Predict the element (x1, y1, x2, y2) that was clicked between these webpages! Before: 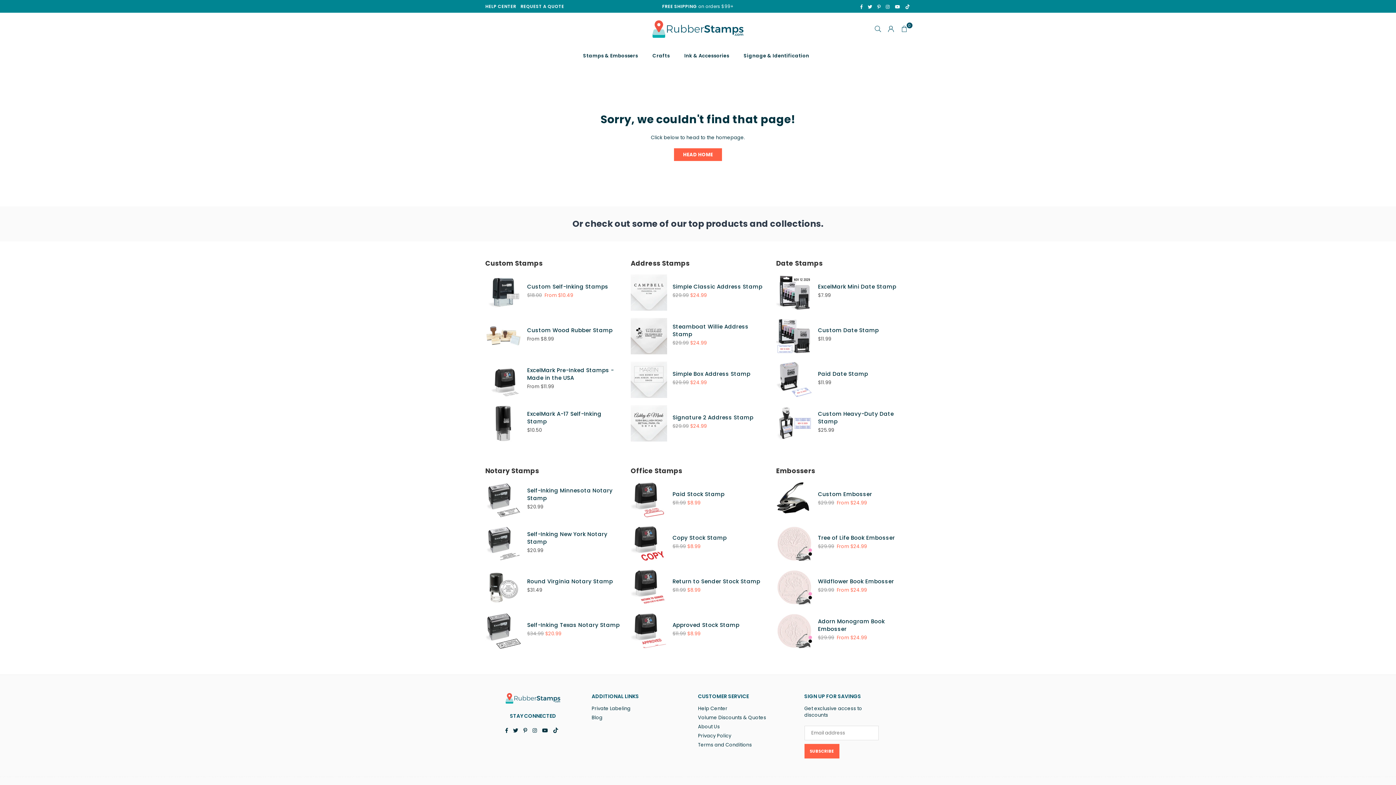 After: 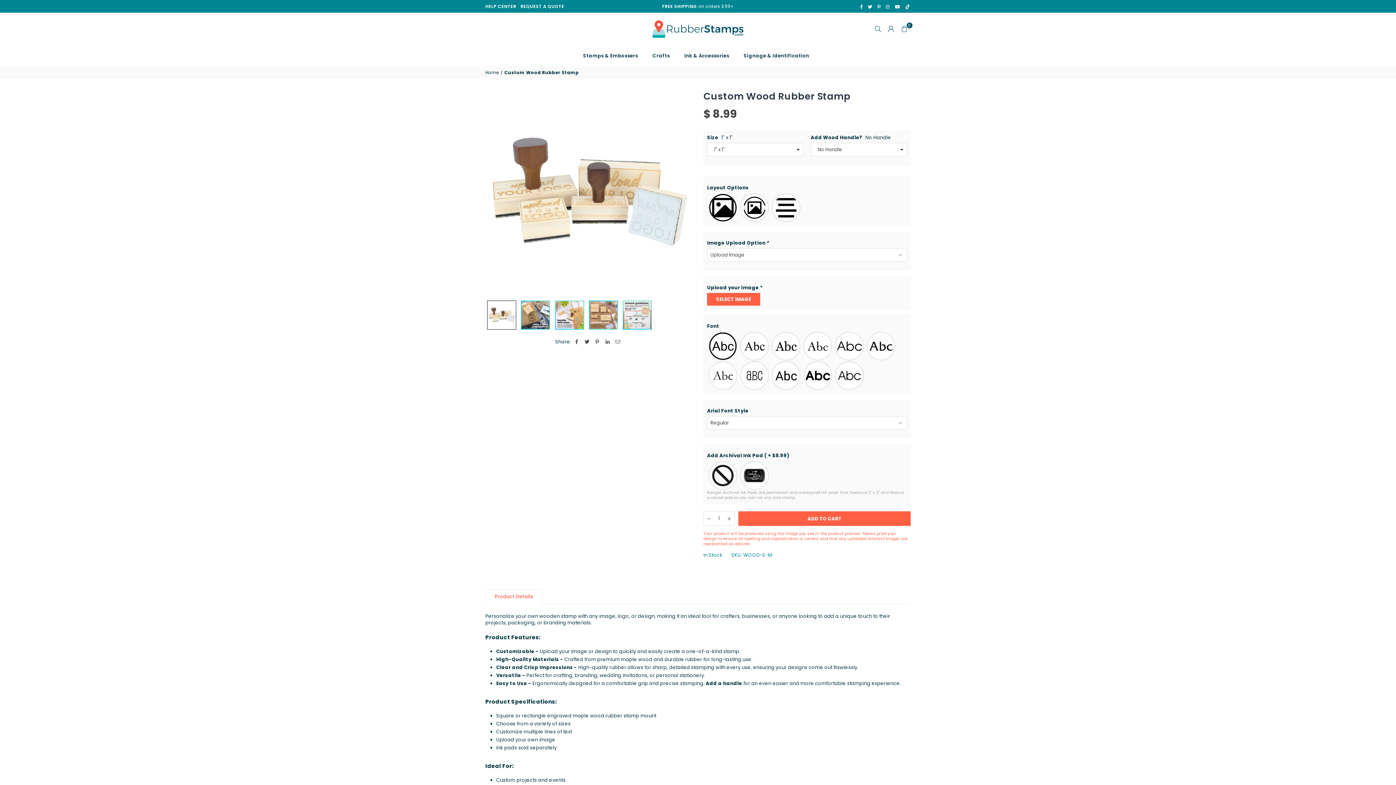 Action: bbox: (485, 318, 521, 354)